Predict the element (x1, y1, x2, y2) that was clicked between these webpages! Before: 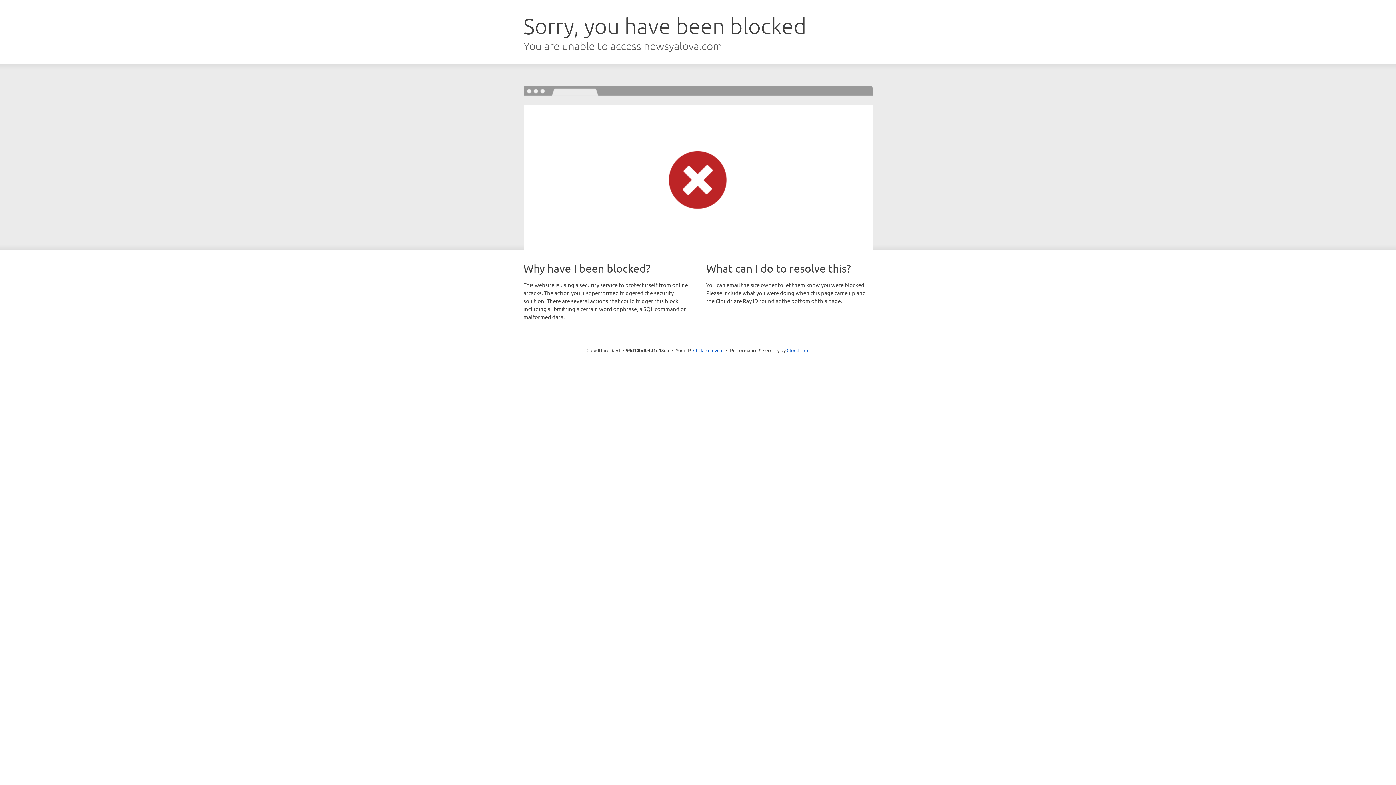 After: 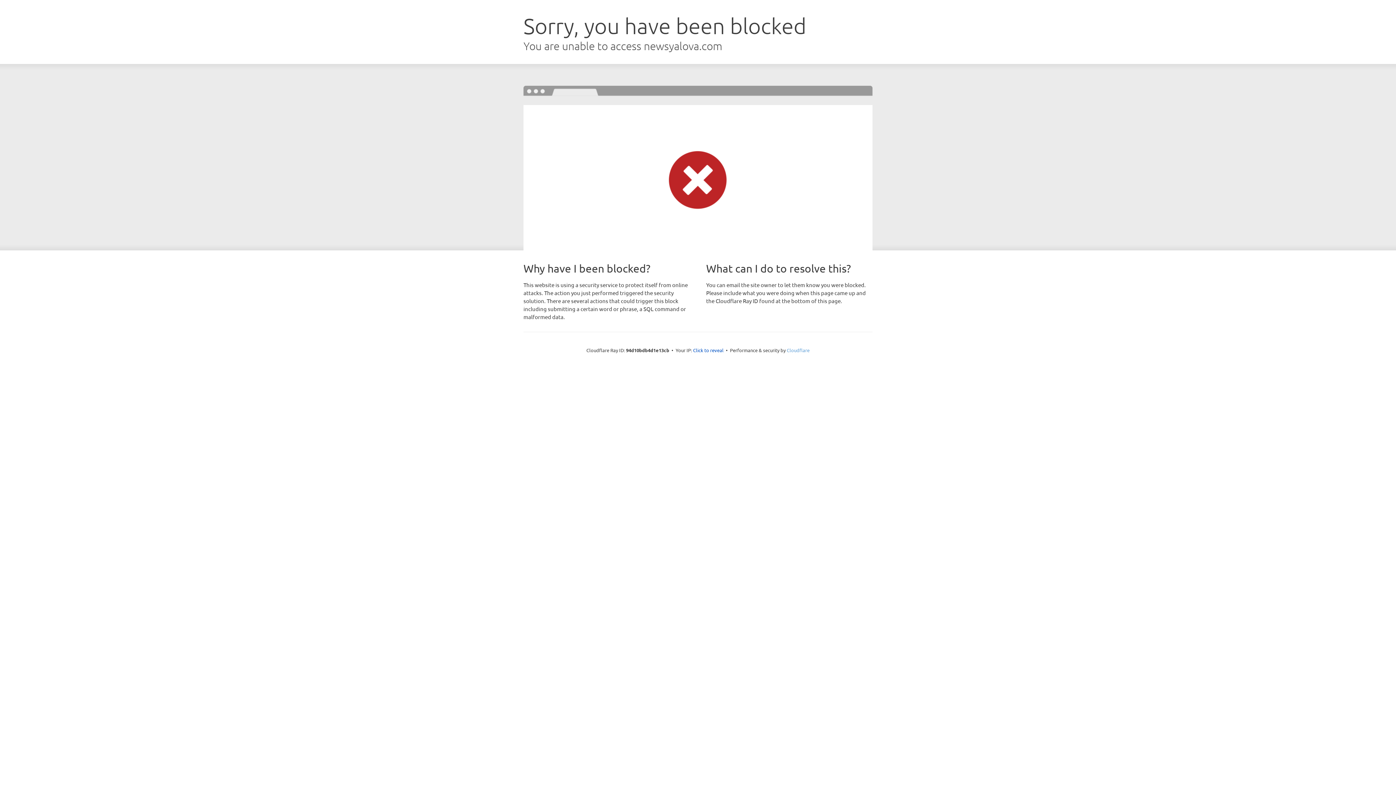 Action: bbox: (786, 347, 809, 353) label: Cloudflare